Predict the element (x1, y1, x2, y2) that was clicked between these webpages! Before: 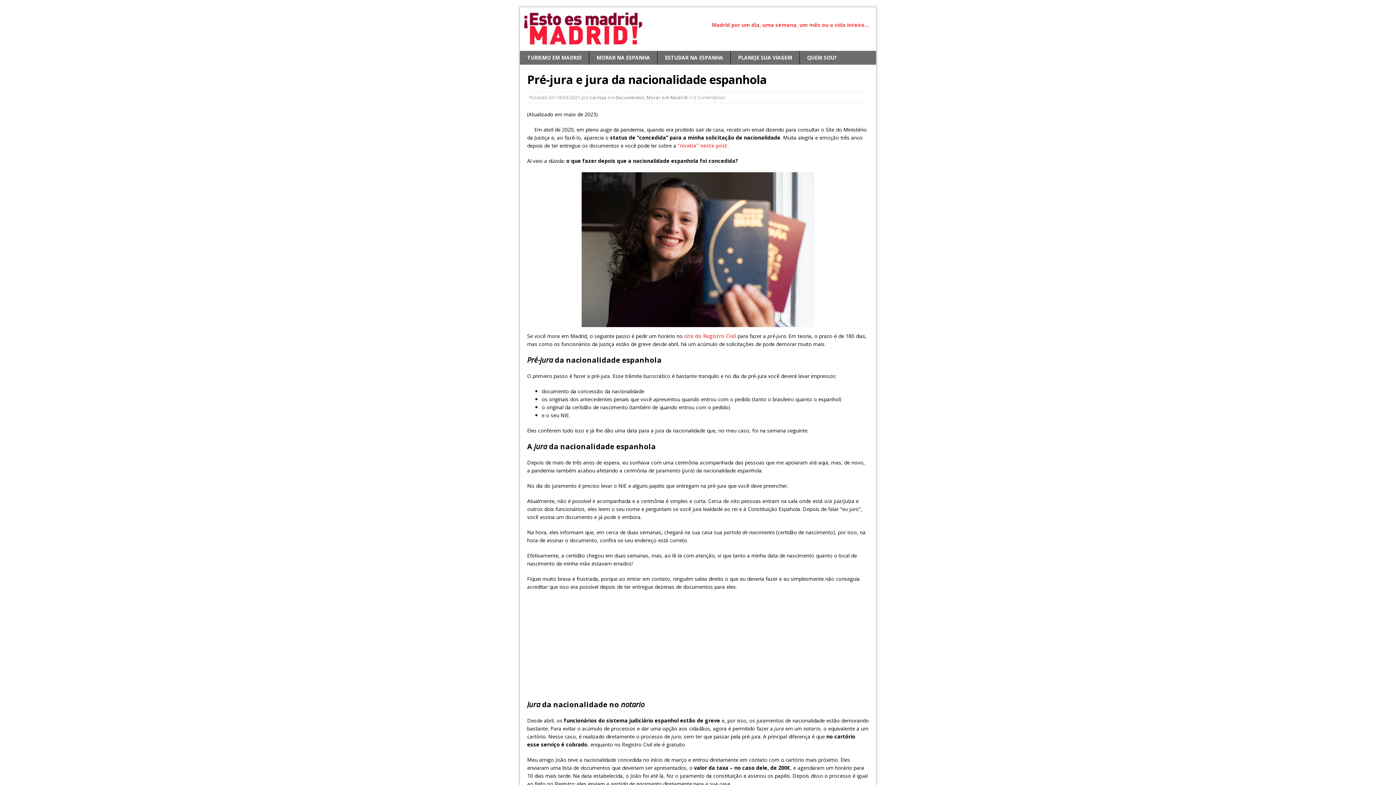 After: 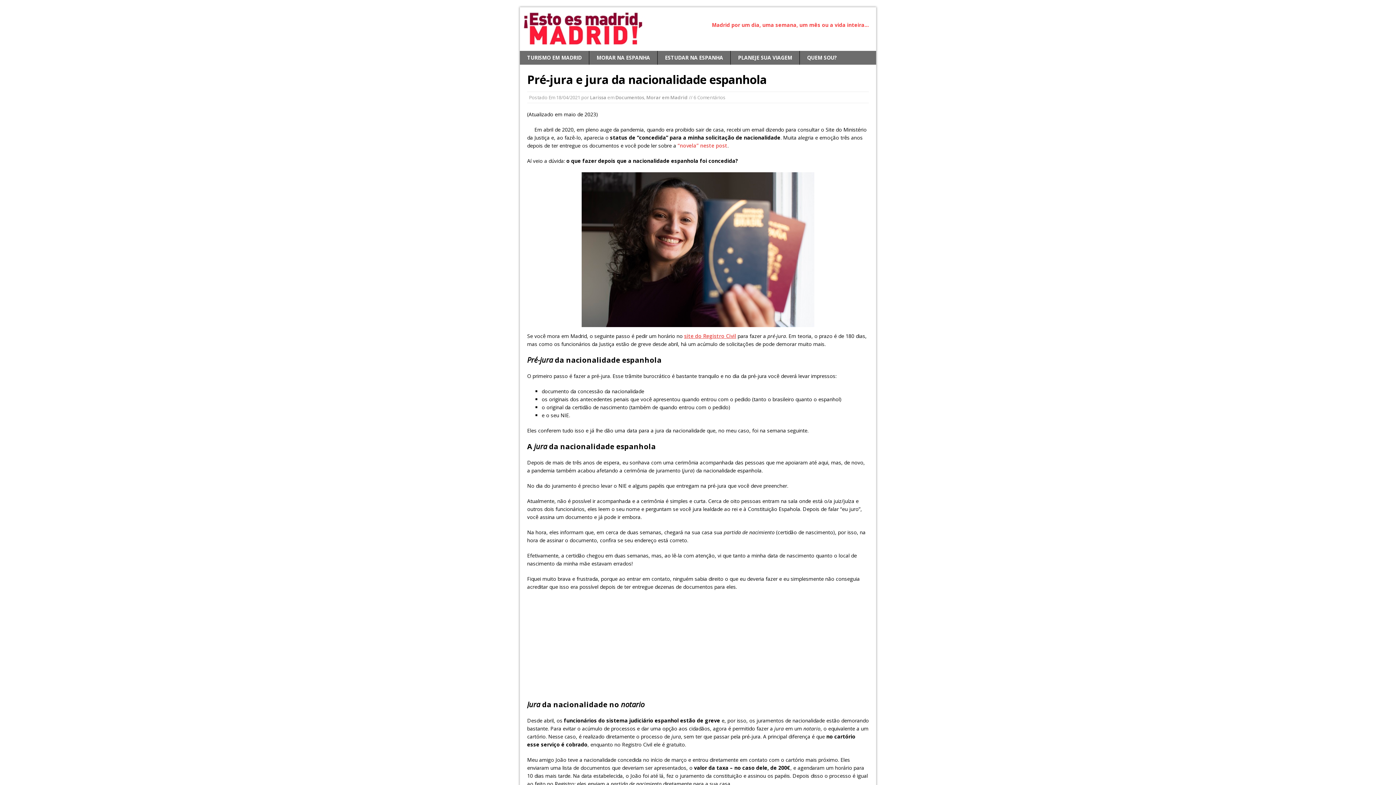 Action: bbox: (684, 332, 736, 339) label: site do Registro Civil